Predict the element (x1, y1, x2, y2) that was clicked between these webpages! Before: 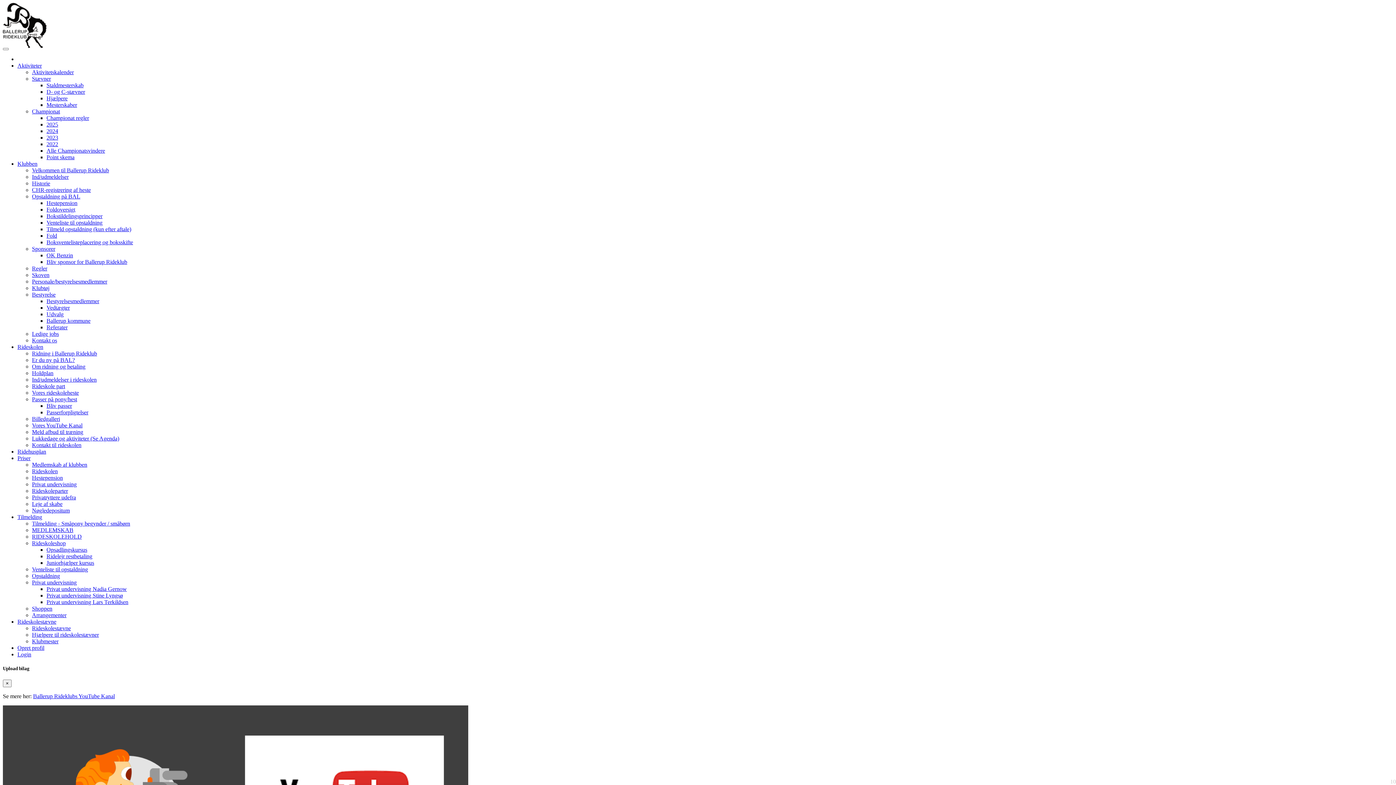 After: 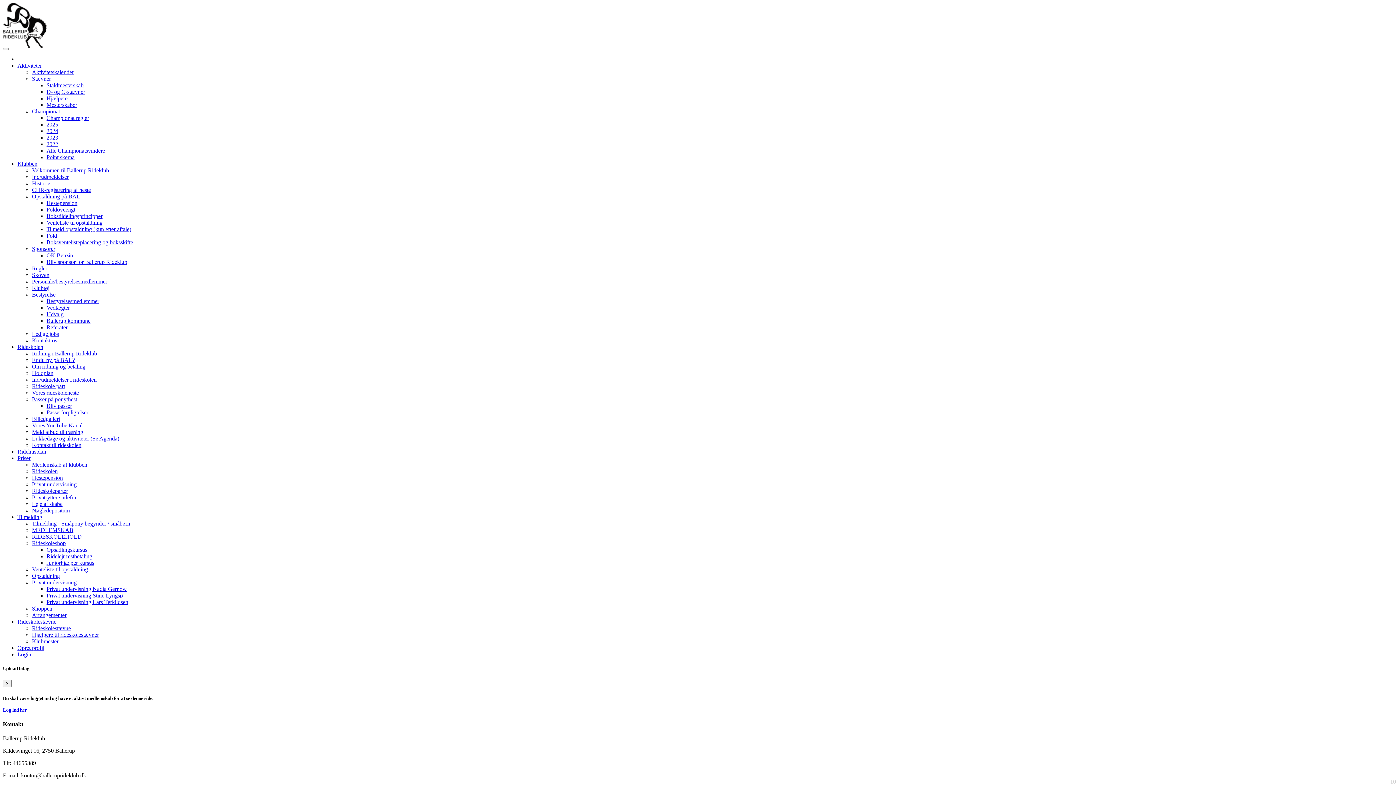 Action: label: Privat undervisning Nadia Gernow bbox: (46, 586, 126, 592)